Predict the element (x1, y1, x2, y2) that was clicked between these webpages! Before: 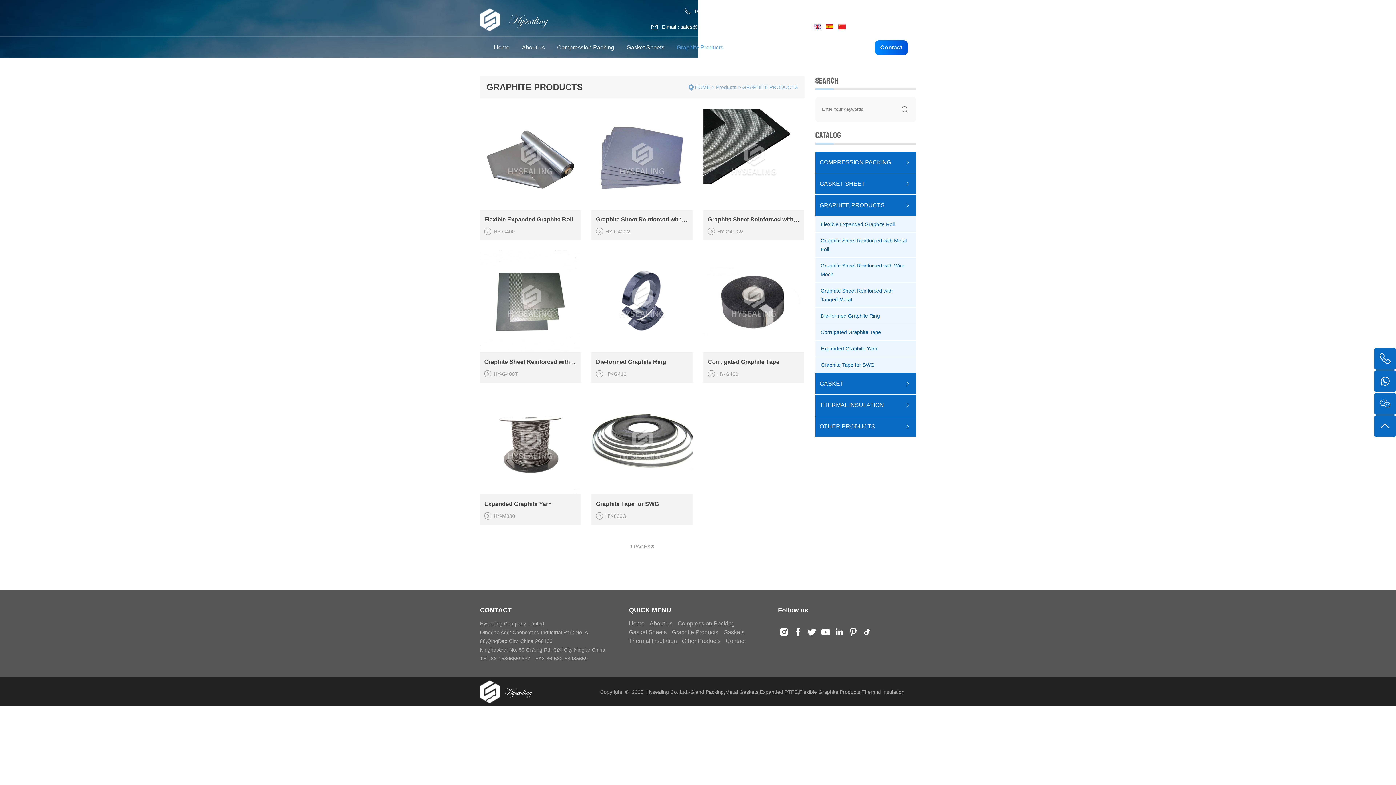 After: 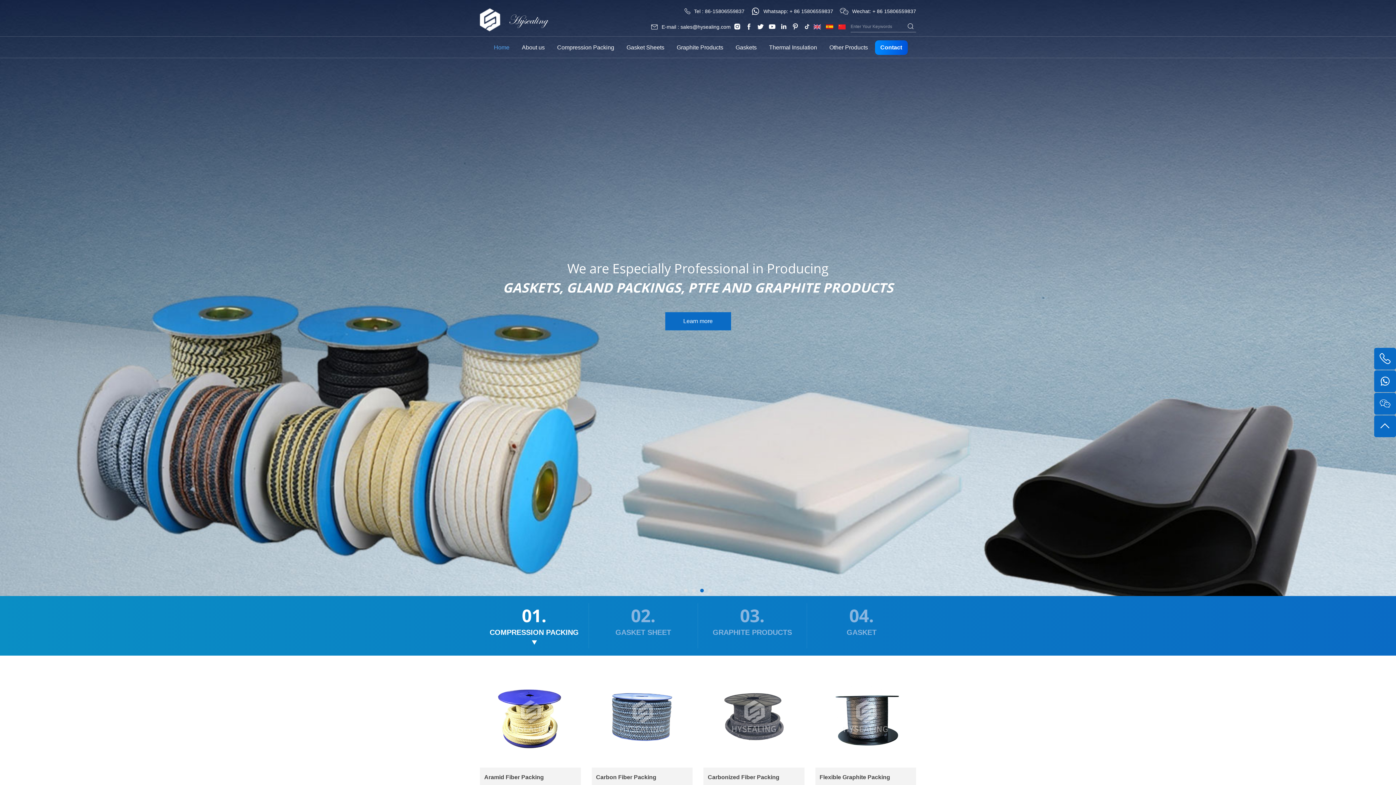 Action: label: HOME bbox: (695, 76, 710, 98)